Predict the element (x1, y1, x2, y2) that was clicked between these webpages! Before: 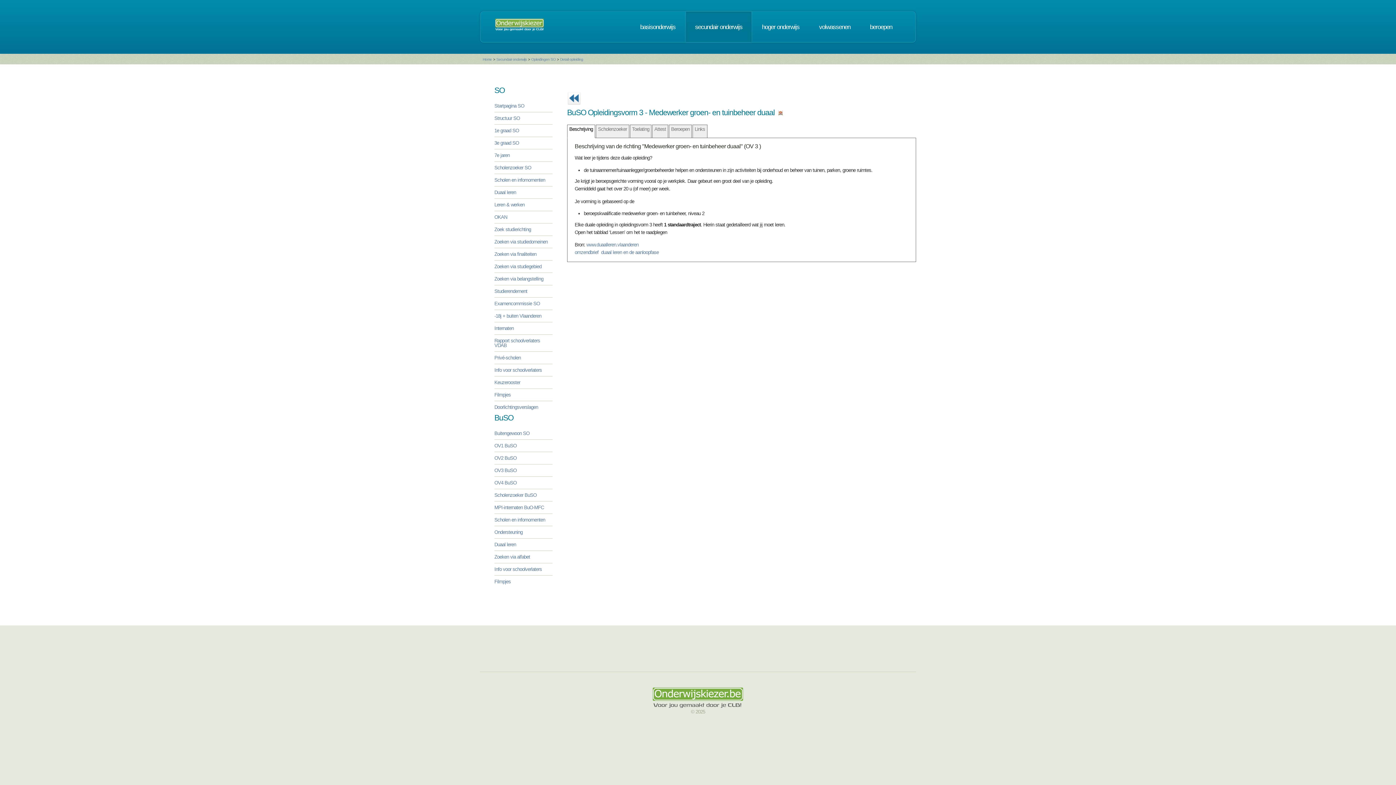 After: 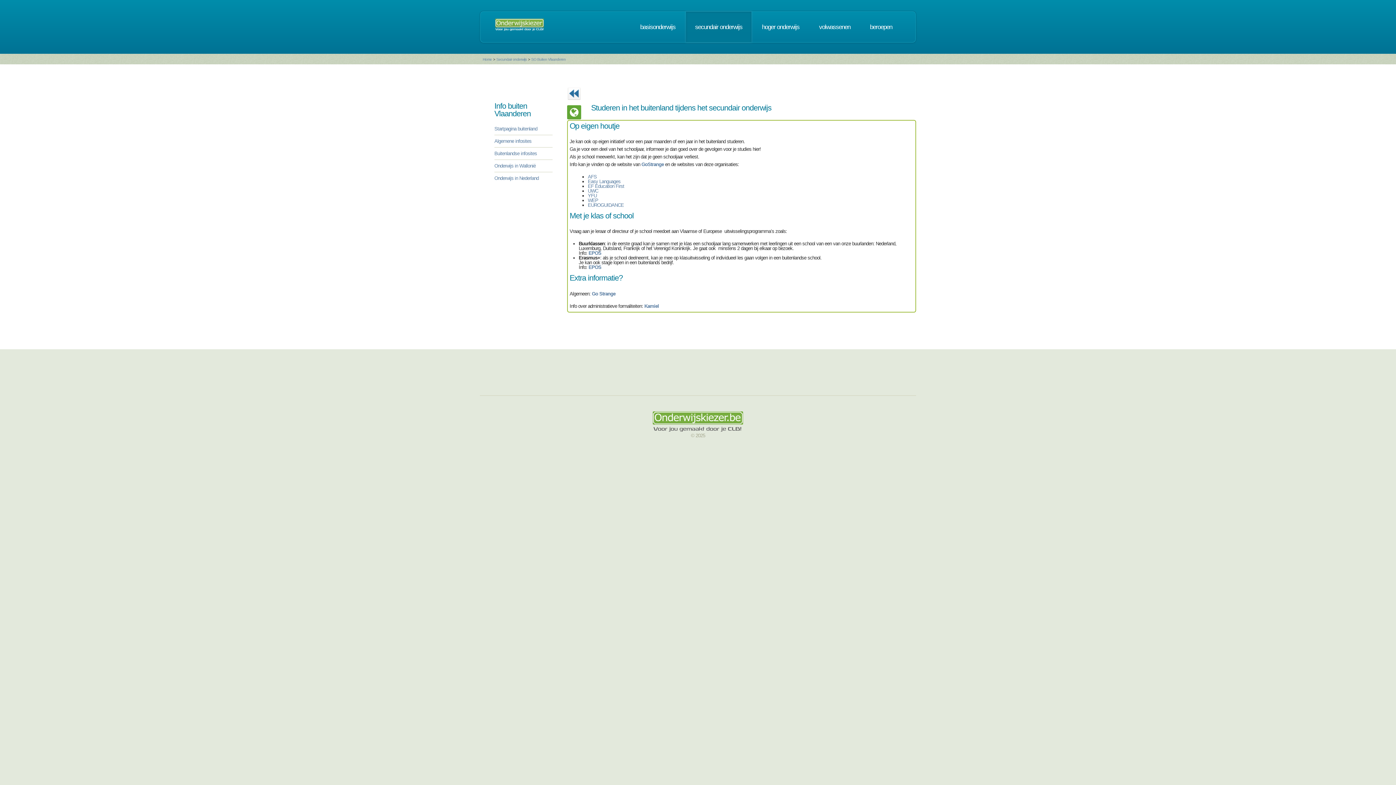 Action: bbox: (494, 313, 541, 318) label: -18j + buiten Vlaanderen